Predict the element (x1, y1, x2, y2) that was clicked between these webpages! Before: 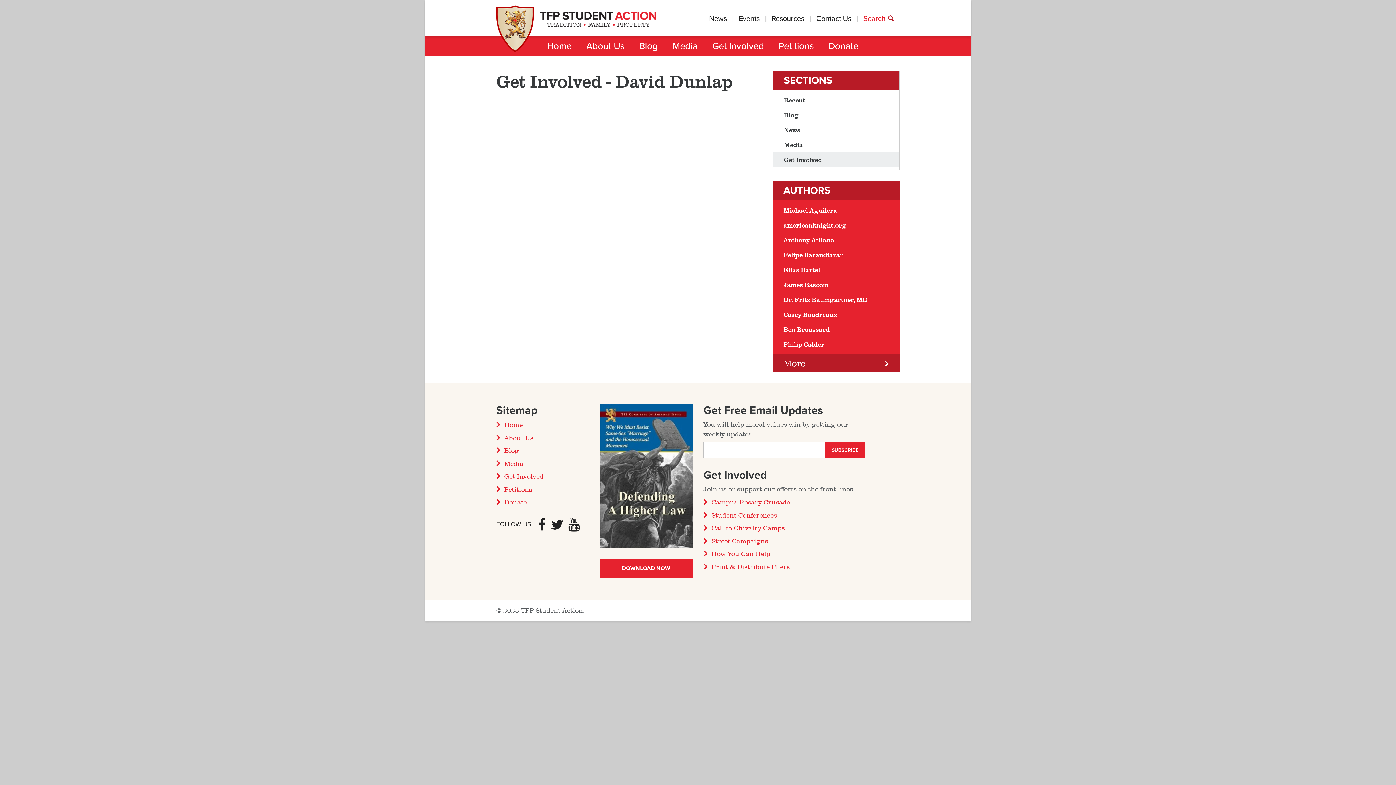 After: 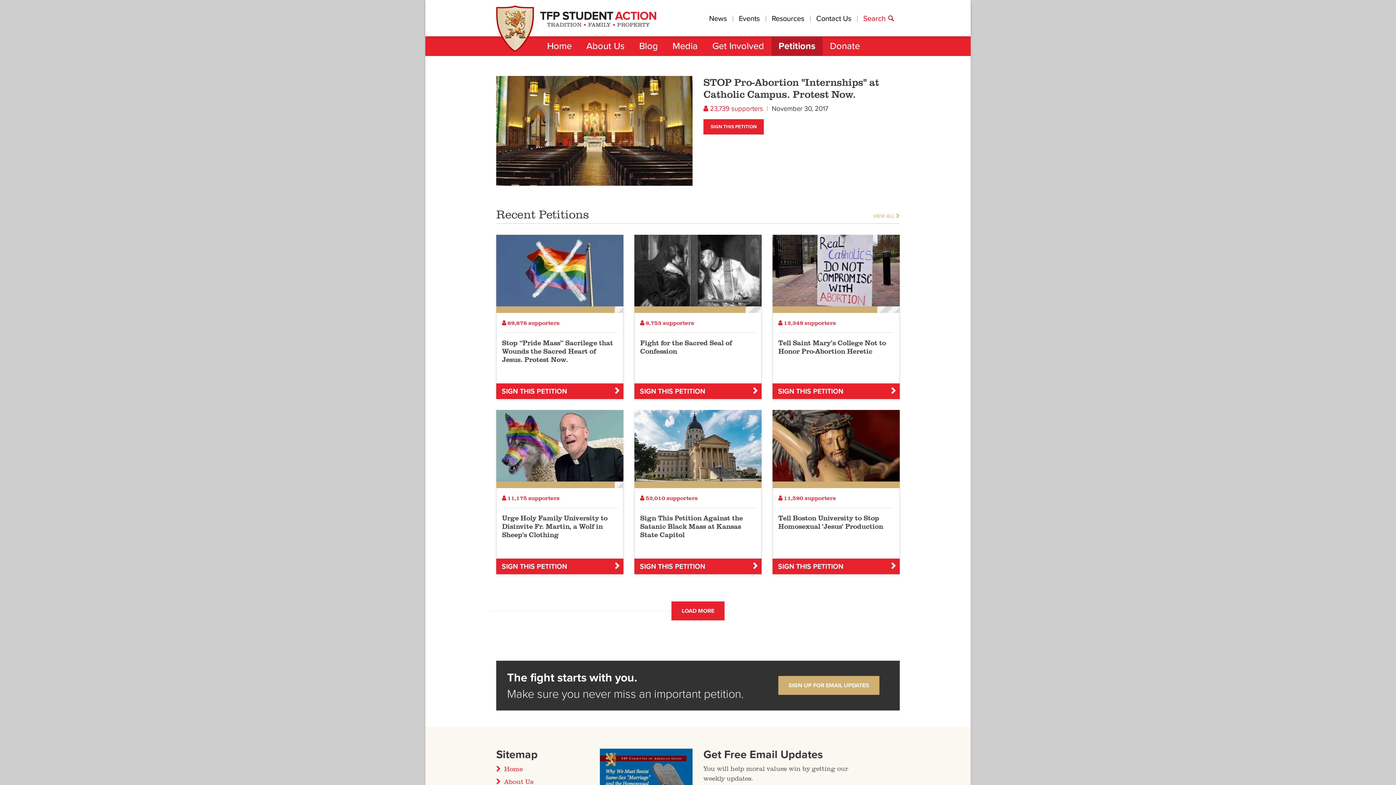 Action: label: Petitions bbox: (771, 36, 821, 56)